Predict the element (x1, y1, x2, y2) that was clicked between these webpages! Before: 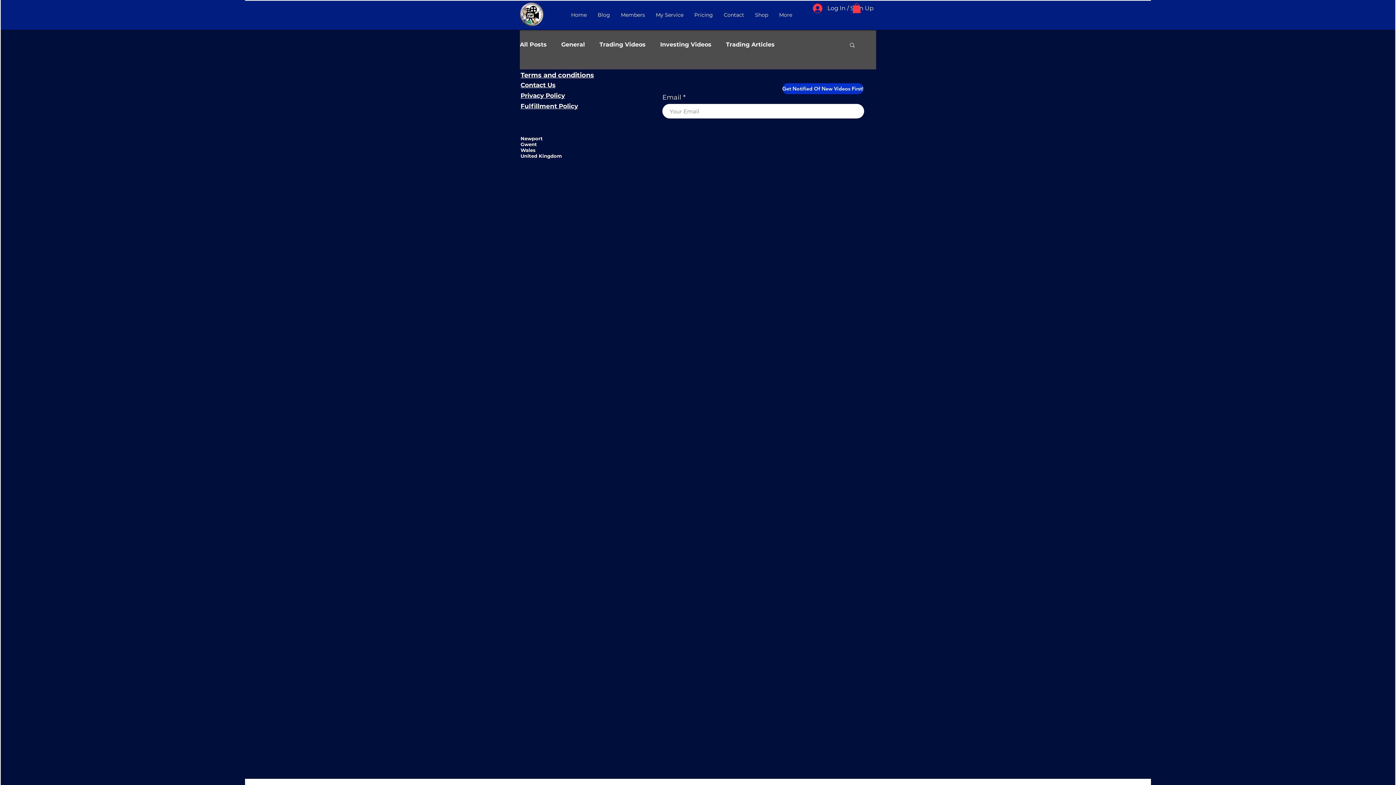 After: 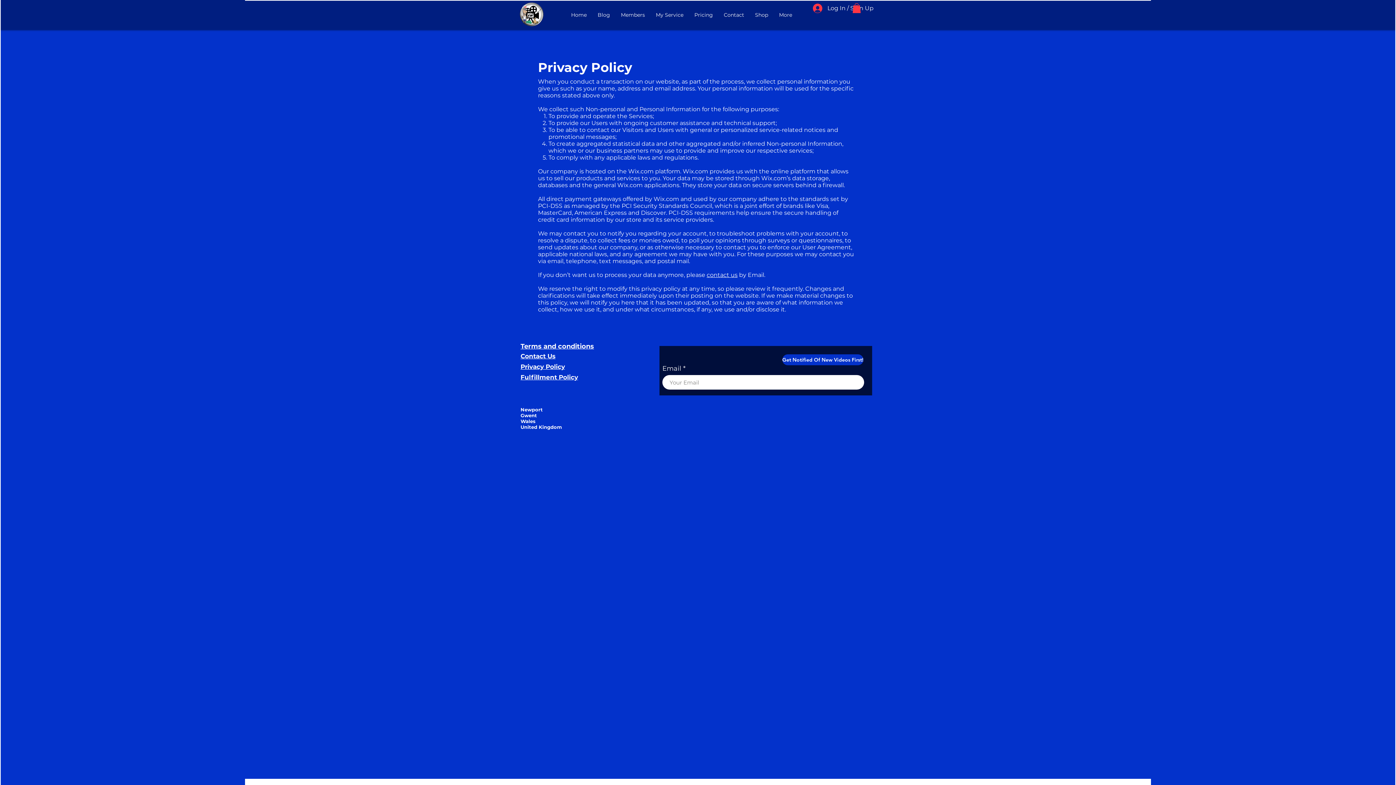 Action: bbox: (520, 92, 565, 99) label: Privacy Policy